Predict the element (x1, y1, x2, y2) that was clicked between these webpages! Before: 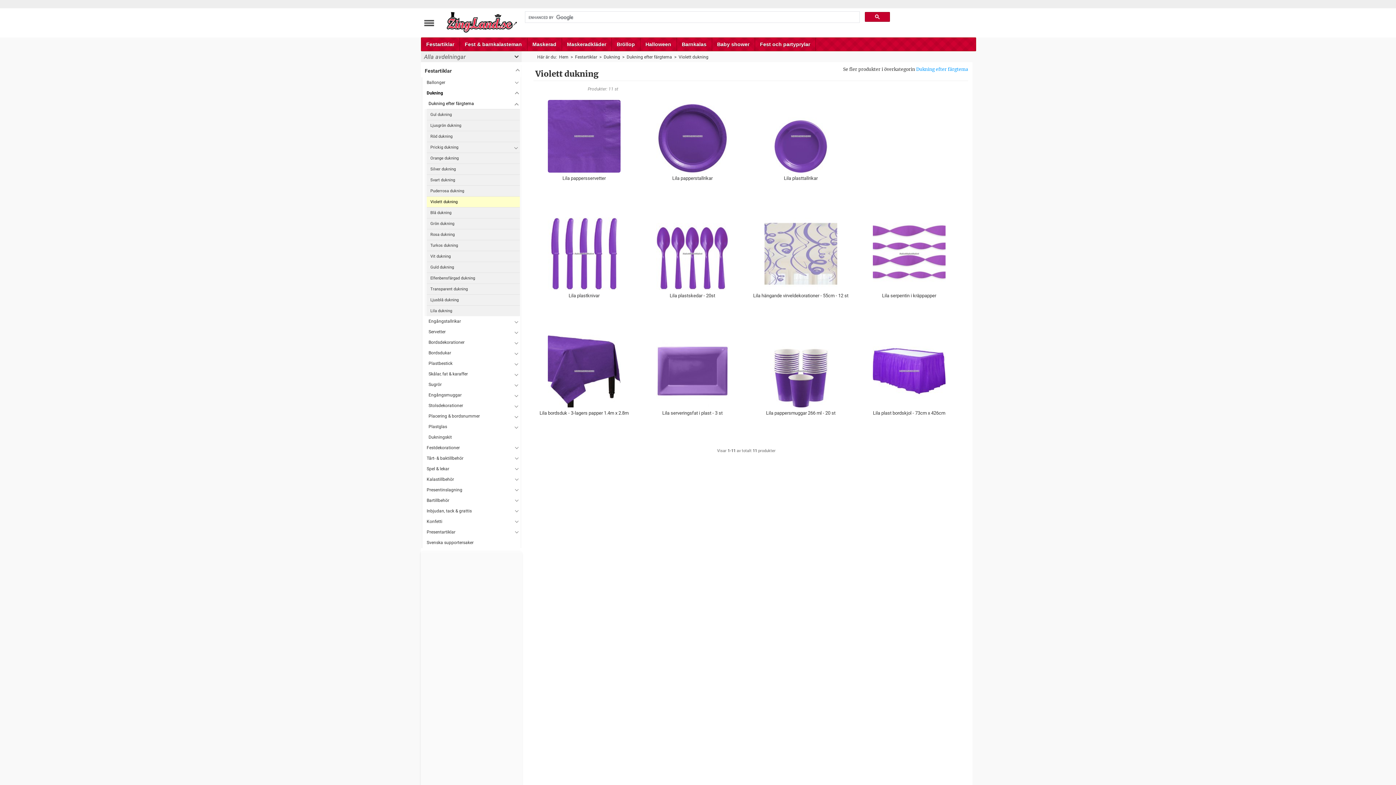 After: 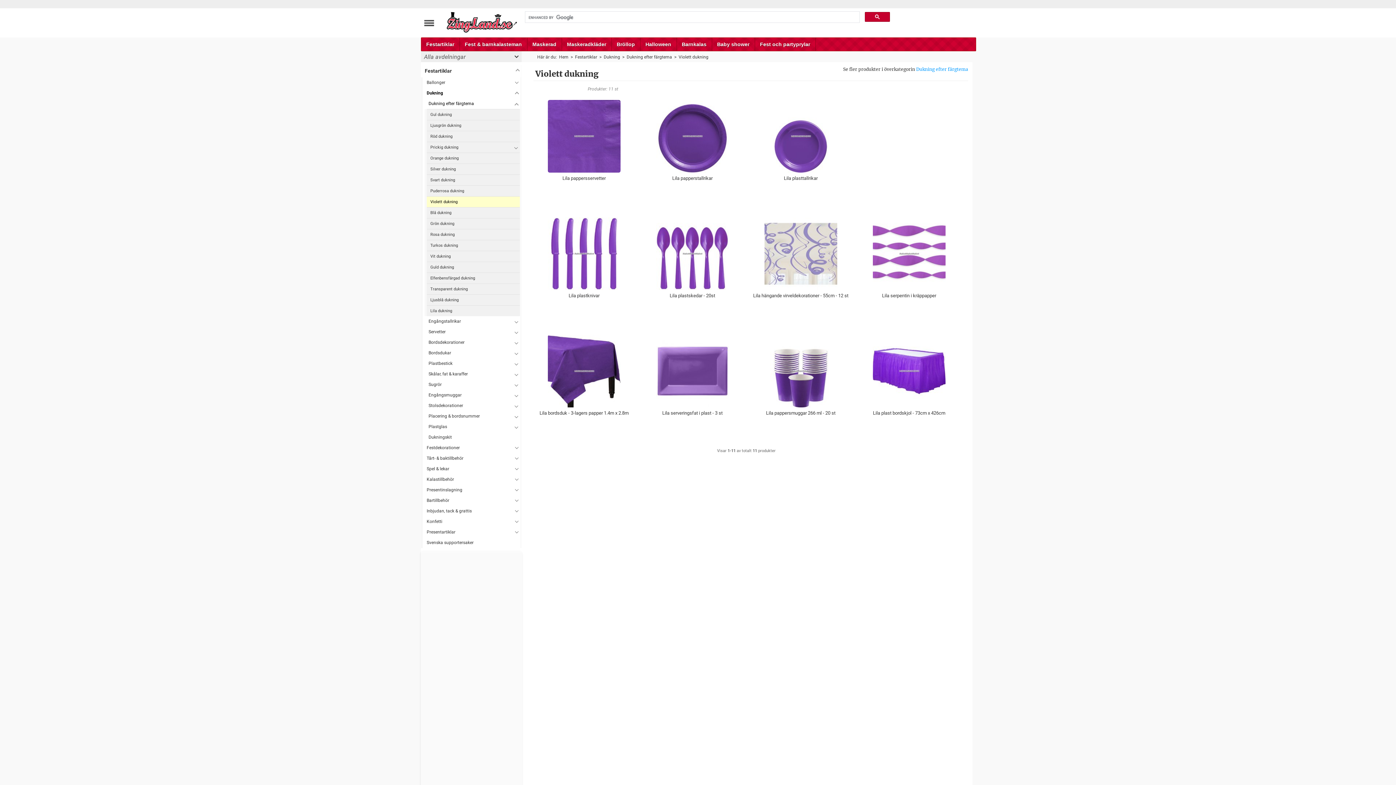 Action: bbox: (678, 54, 708, 59) label: Violett dukning